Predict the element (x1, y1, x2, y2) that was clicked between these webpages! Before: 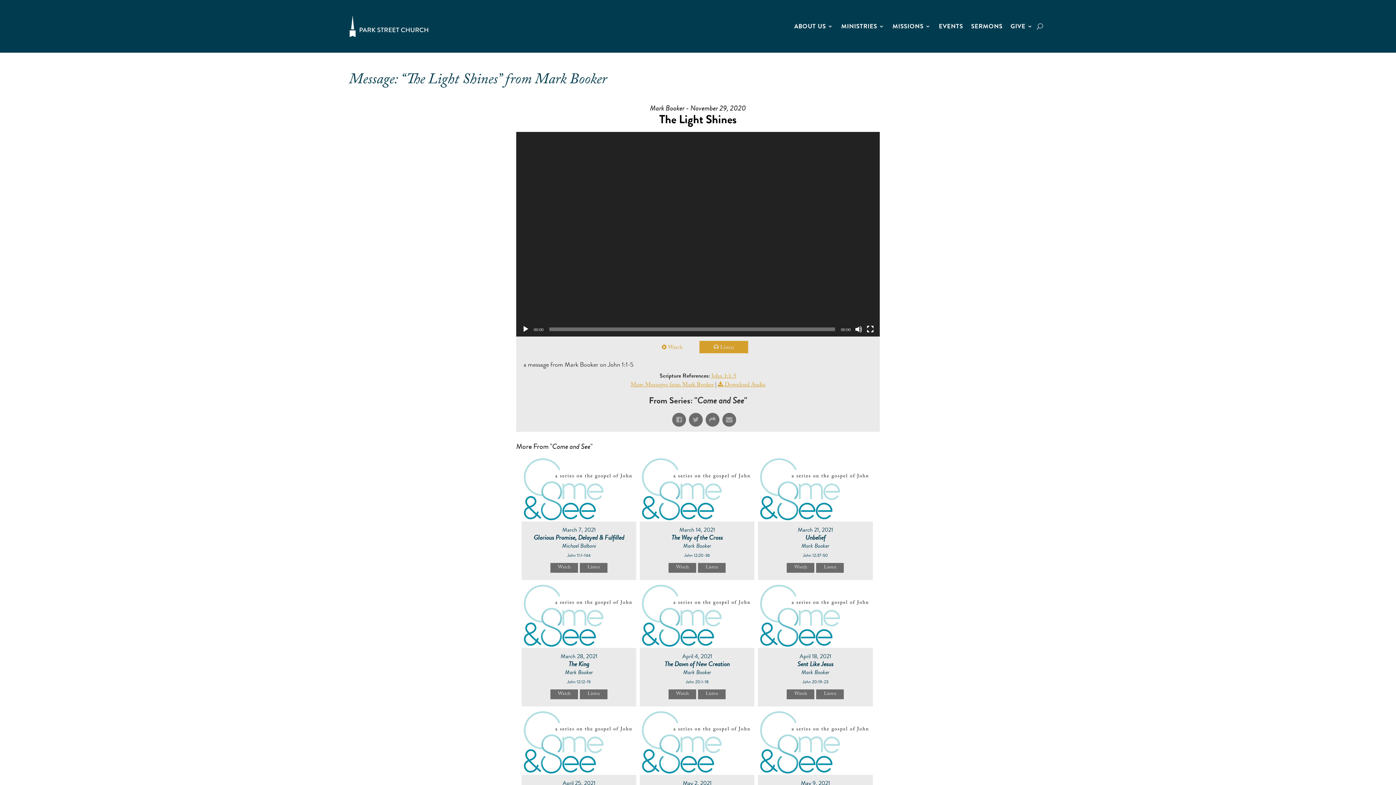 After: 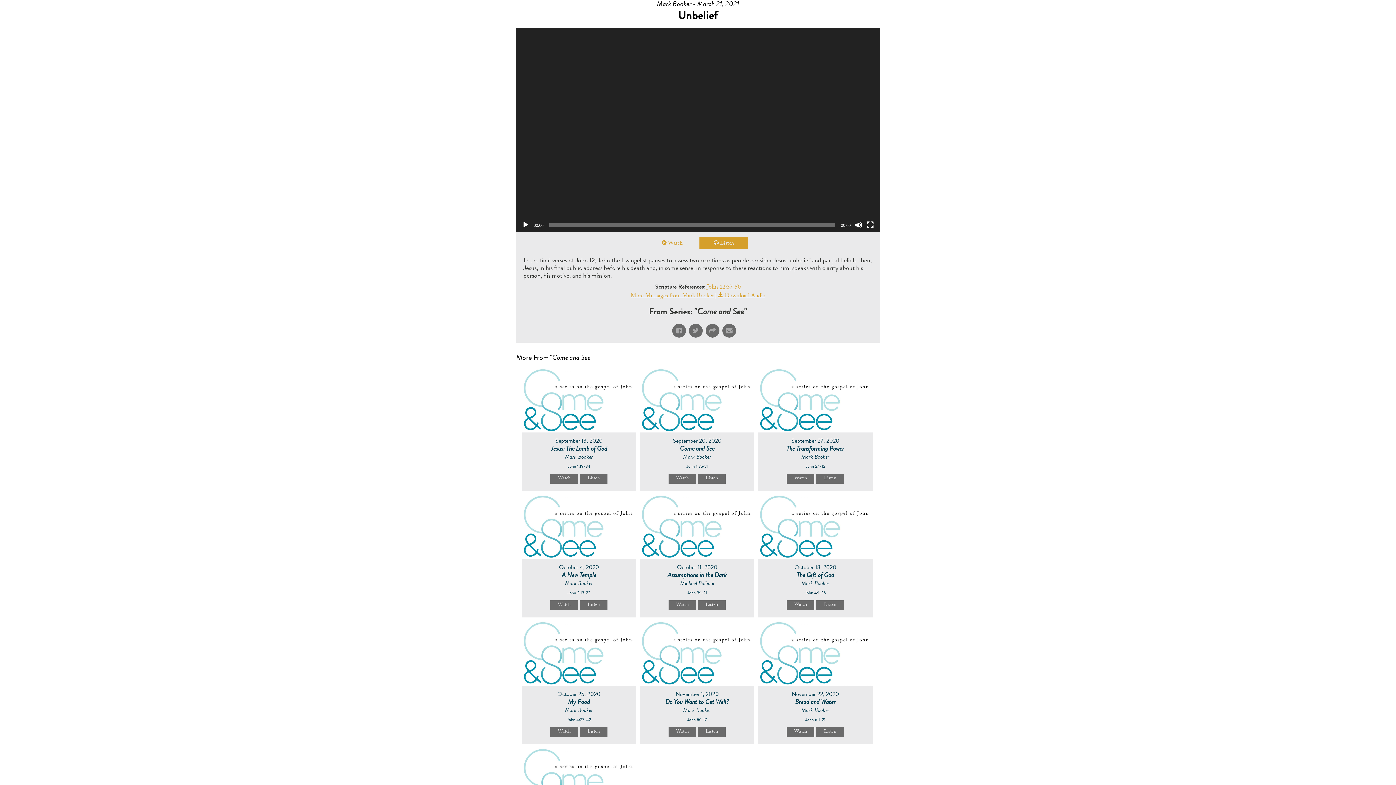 Action: label: Watch bbox: (787, 563, 814, 573)